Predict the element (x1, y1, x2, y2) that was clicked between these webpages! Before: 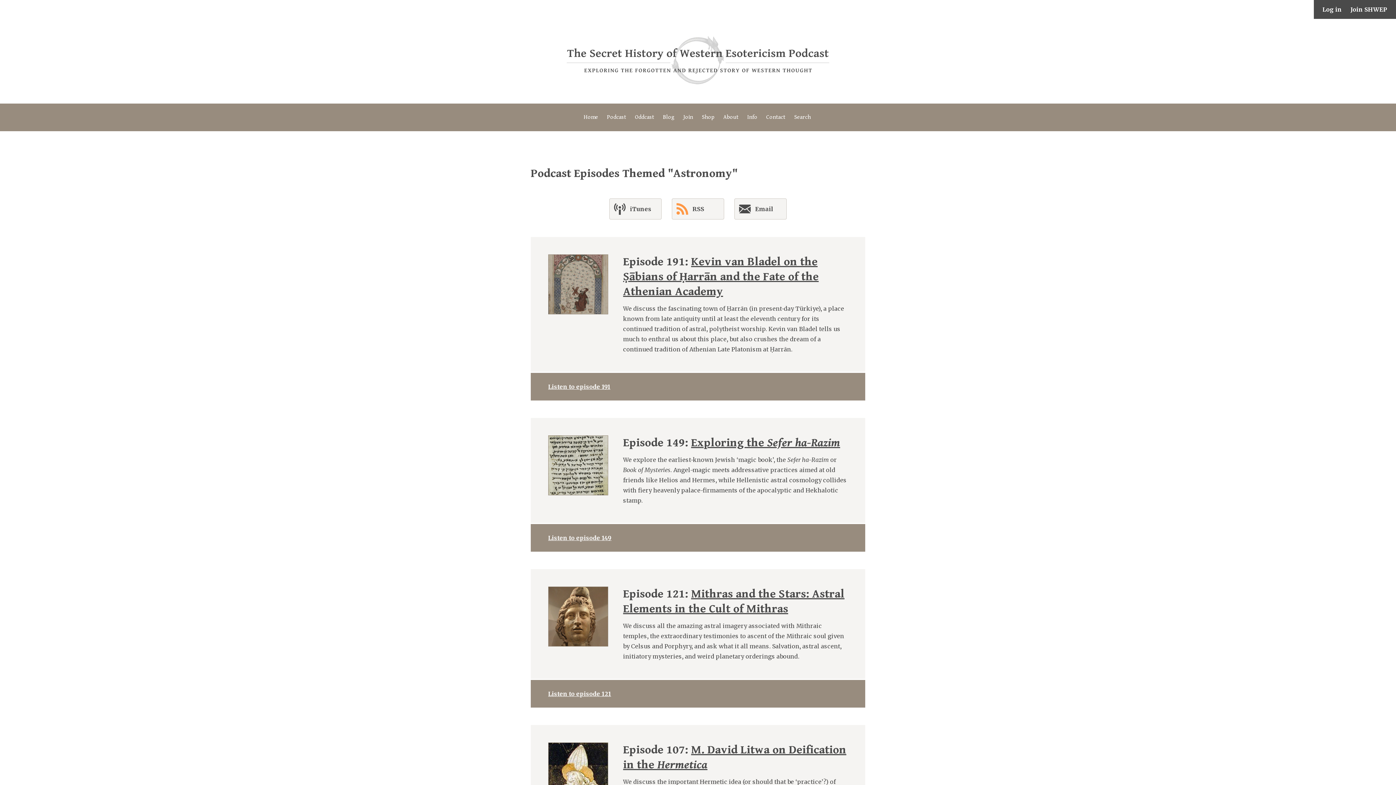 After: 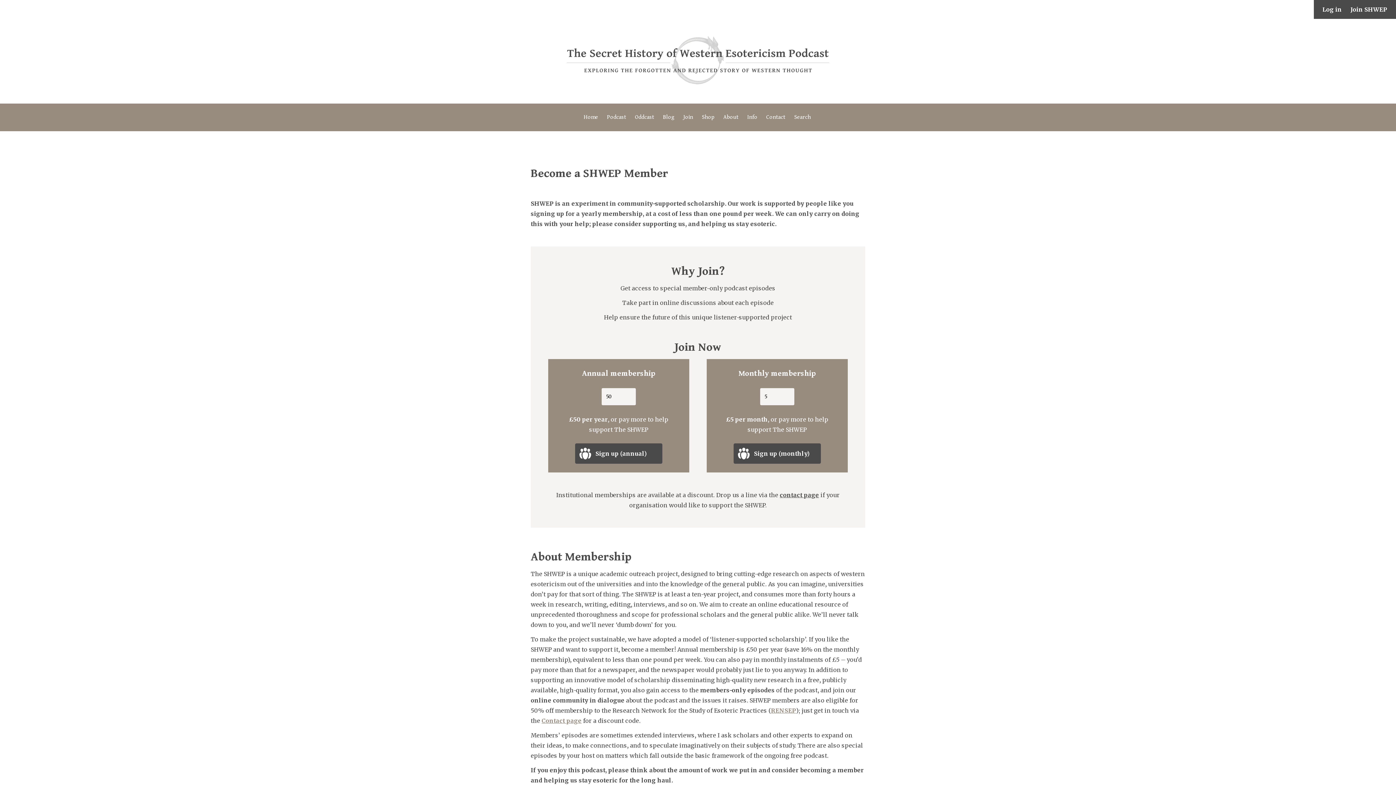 Action: label: Join bbox: (683, 113, 693, 120)